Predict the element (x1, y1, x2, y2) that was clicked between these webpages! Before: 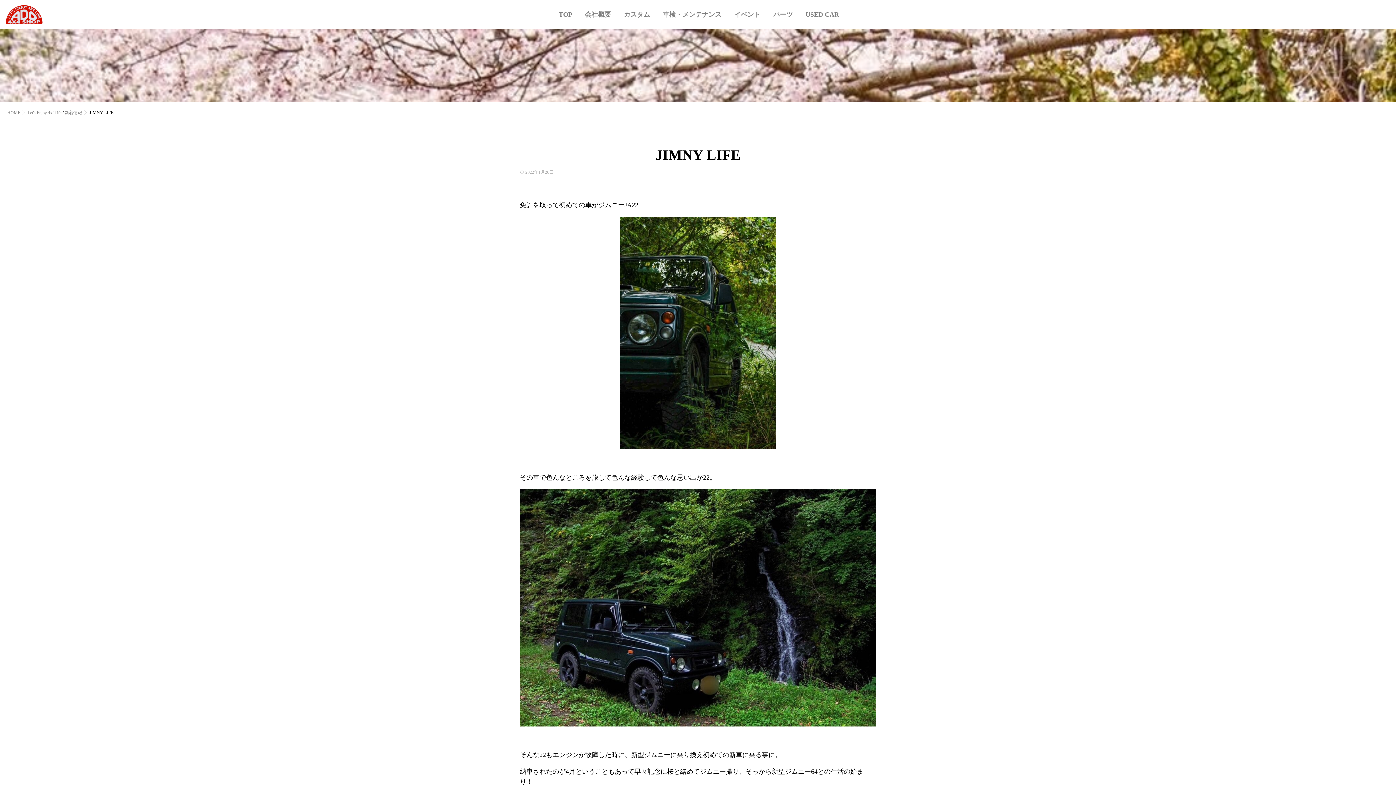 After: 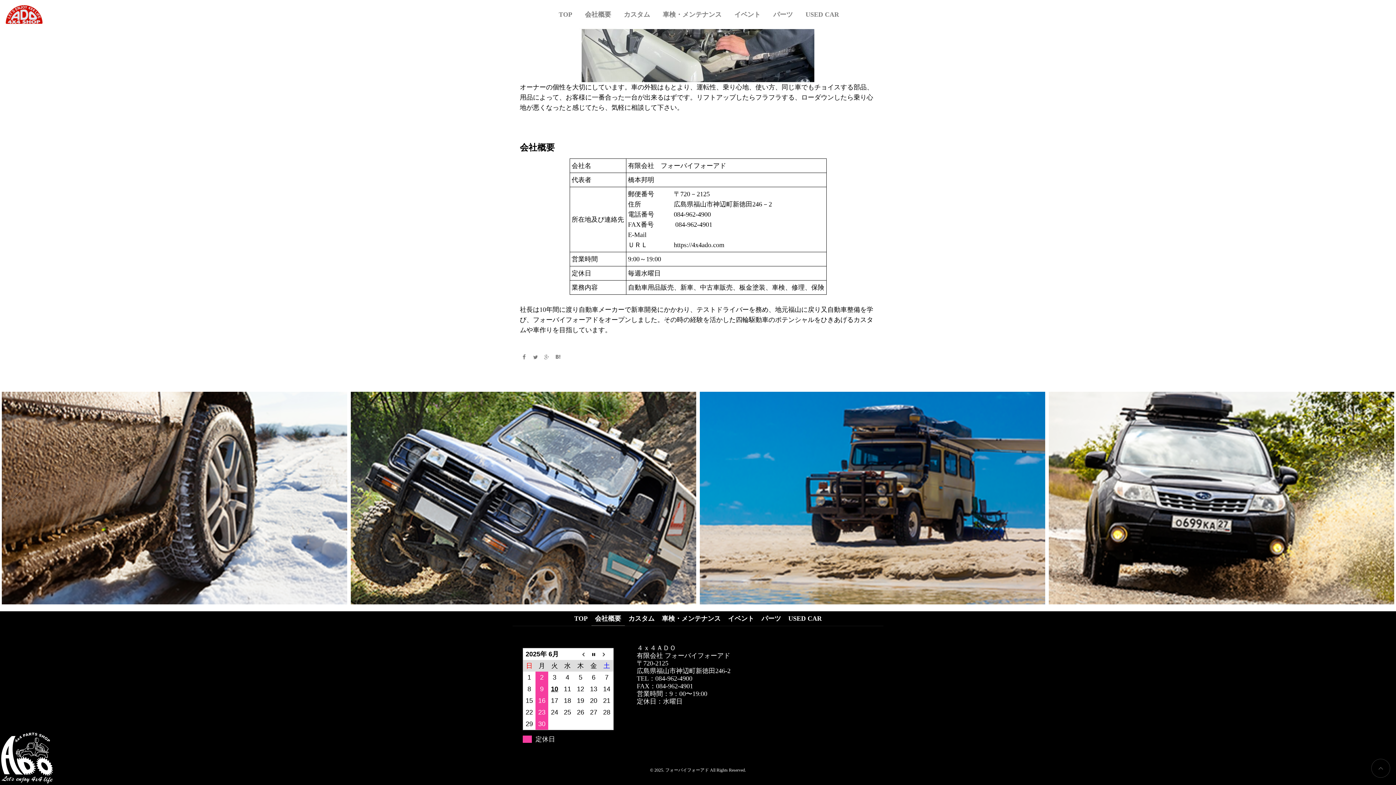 Action: bbox: (579, 0, 616, 29) label: 会社概要